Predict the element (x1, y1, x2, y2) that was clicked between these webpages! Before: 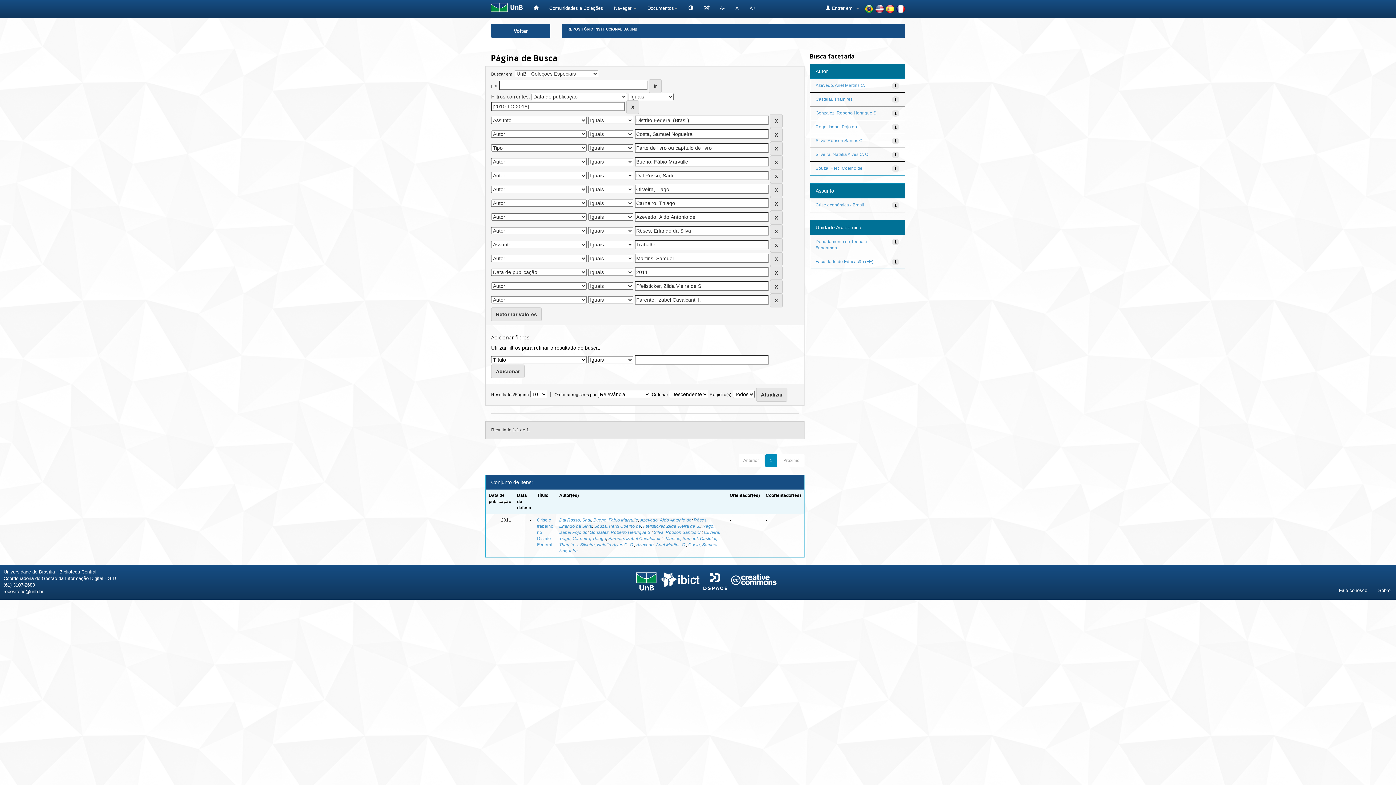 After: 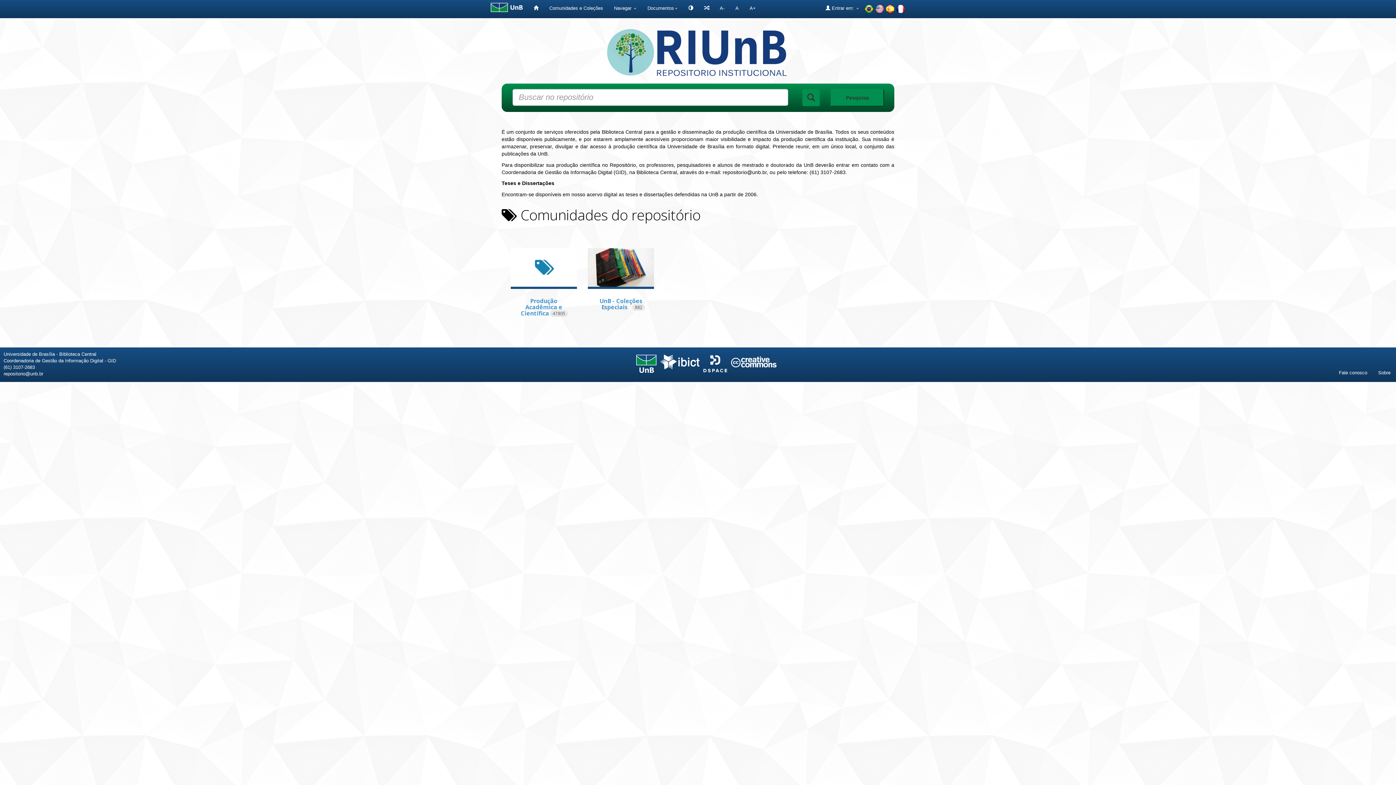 Action: bbox: (528, 0, 543, 16)